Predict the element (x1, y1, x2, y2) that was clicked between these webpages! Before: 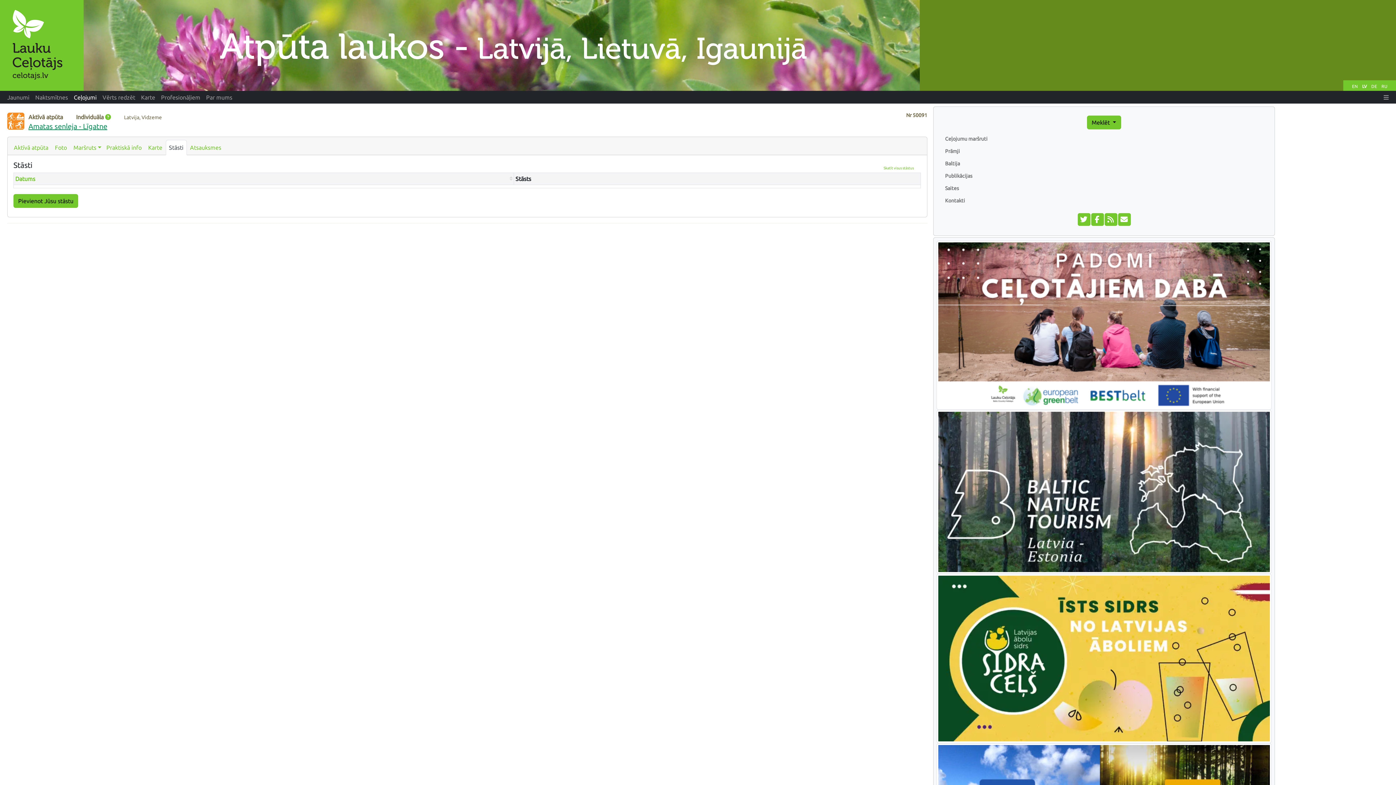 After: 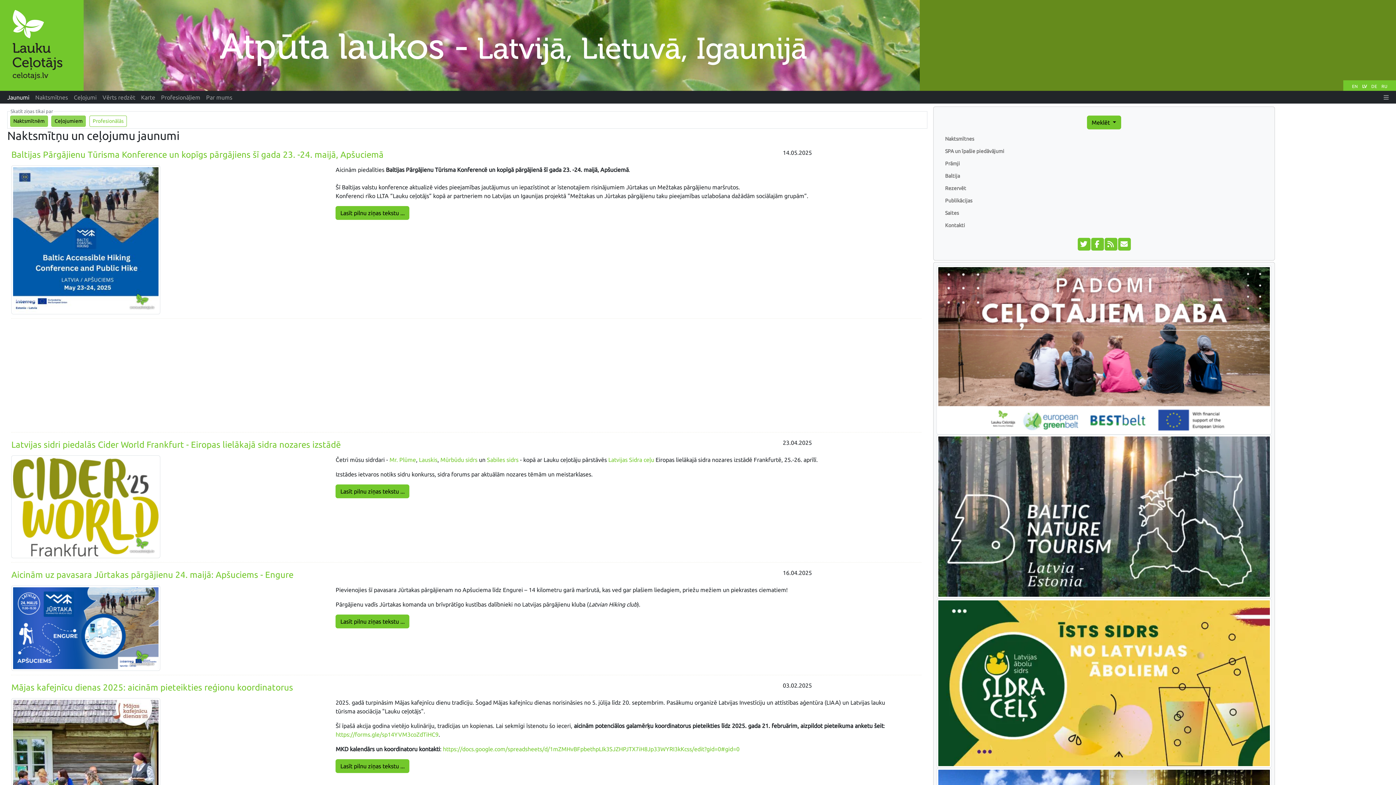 Action: label: Jaunumi bbox: (4, 92, 32, 101)